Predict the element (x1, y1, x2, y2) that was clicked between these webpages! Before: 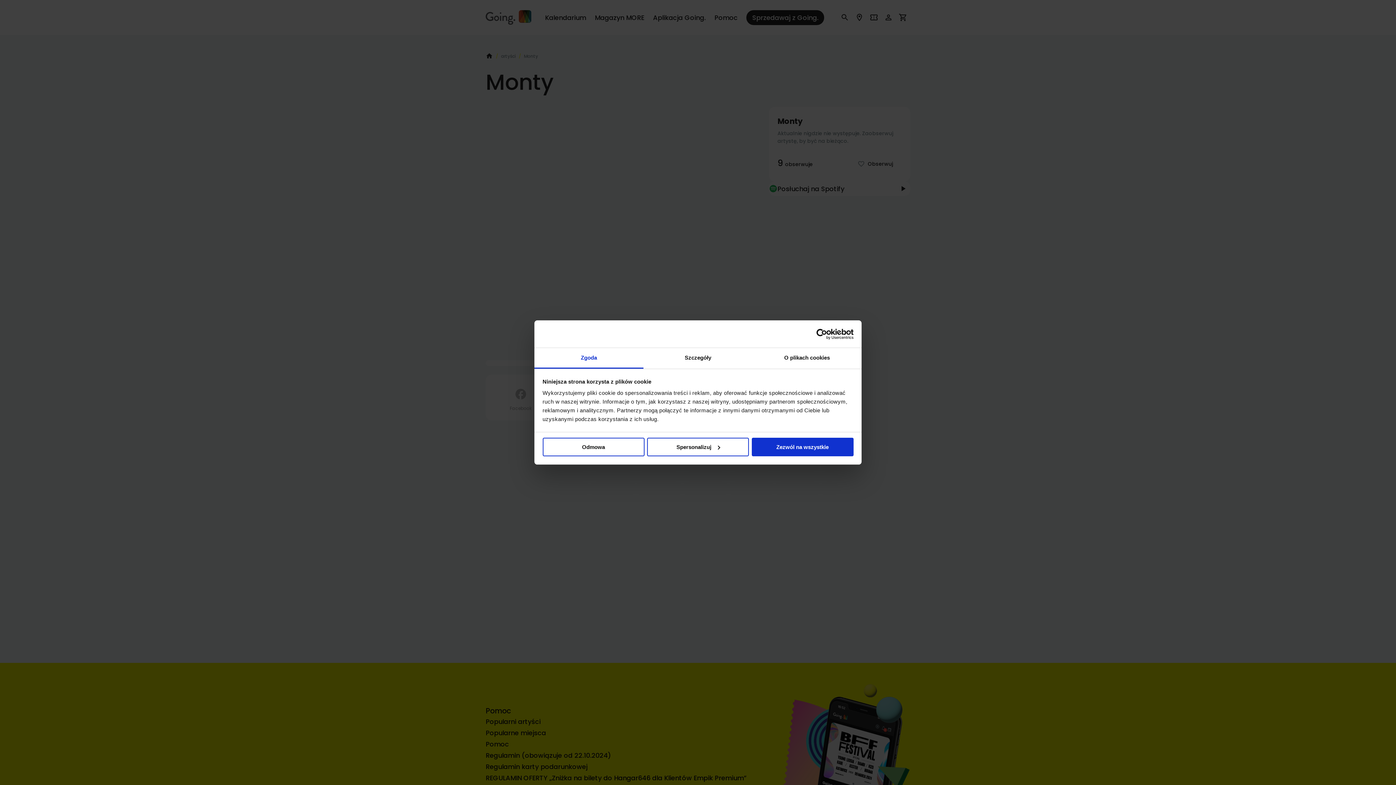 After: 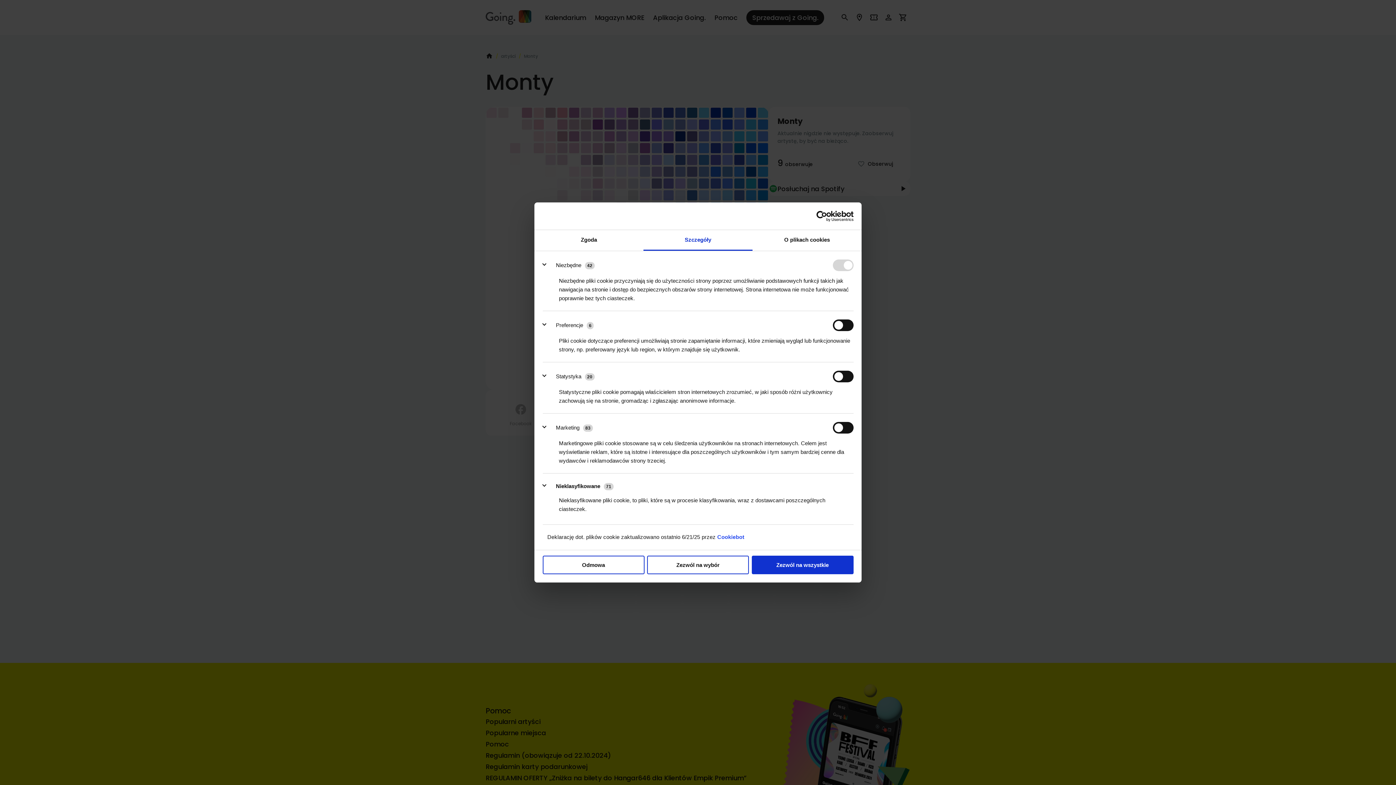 Action: label: Szczegóły bbox: (643, 348, 752, 368)